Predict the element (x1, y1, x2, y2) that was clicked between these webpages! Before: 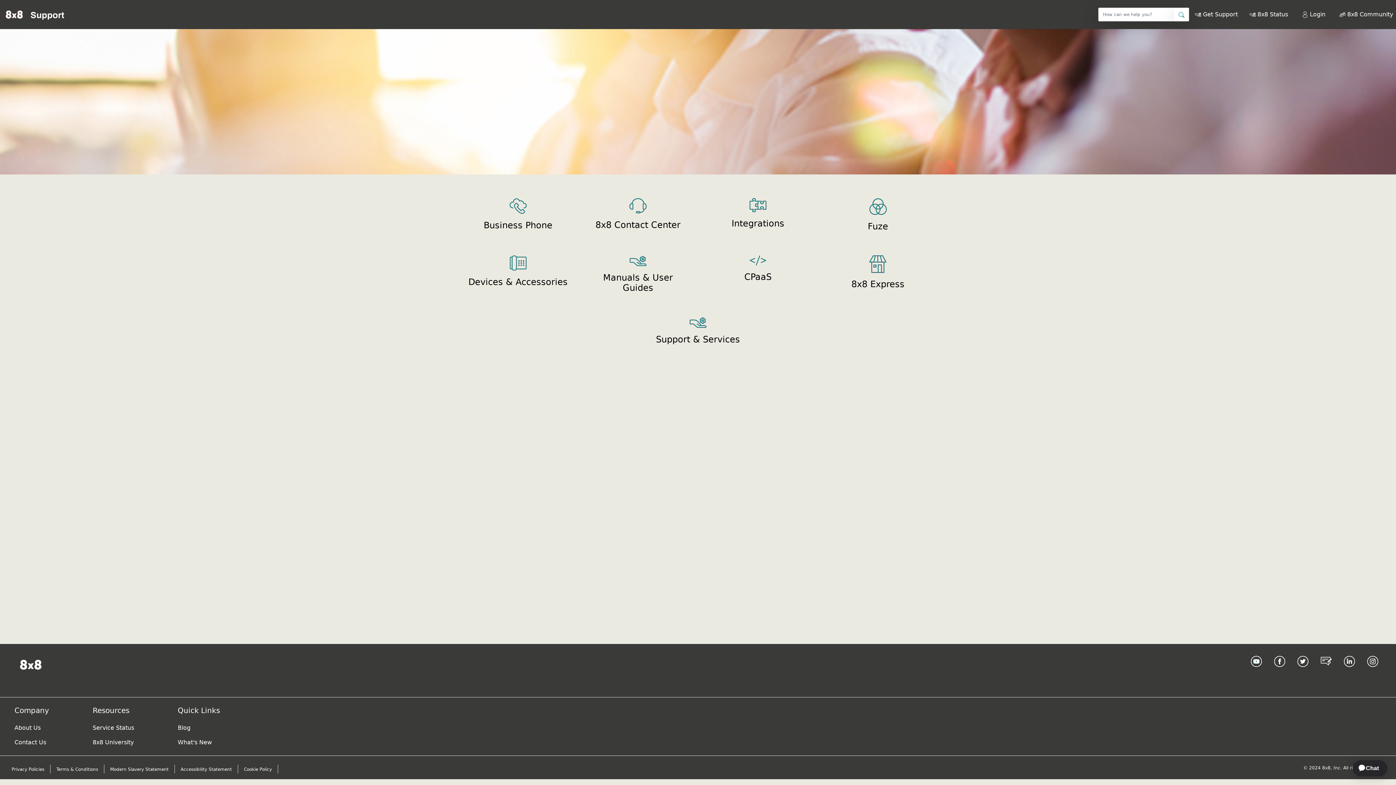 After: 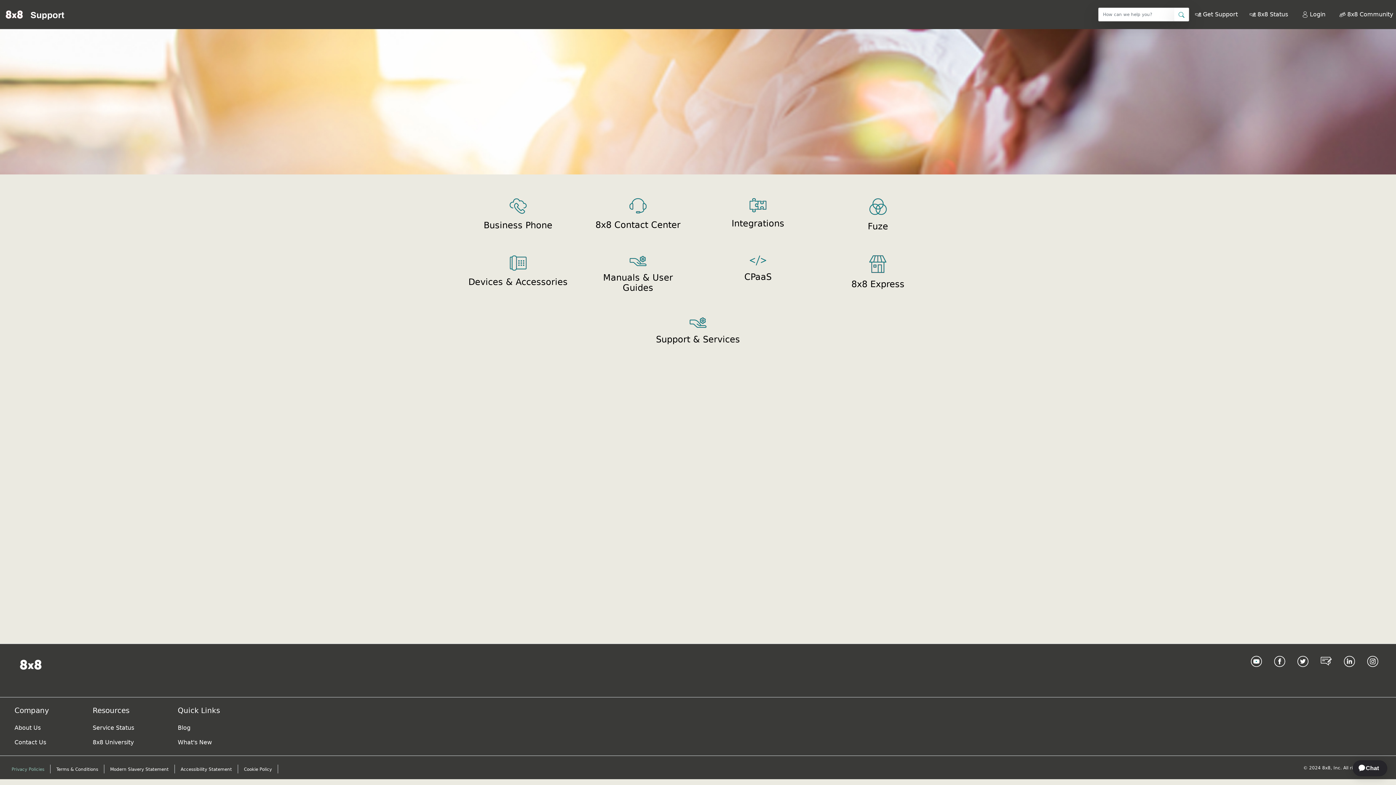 Action: bbox: (8, 764, 47, 775) label: Privacy Policies